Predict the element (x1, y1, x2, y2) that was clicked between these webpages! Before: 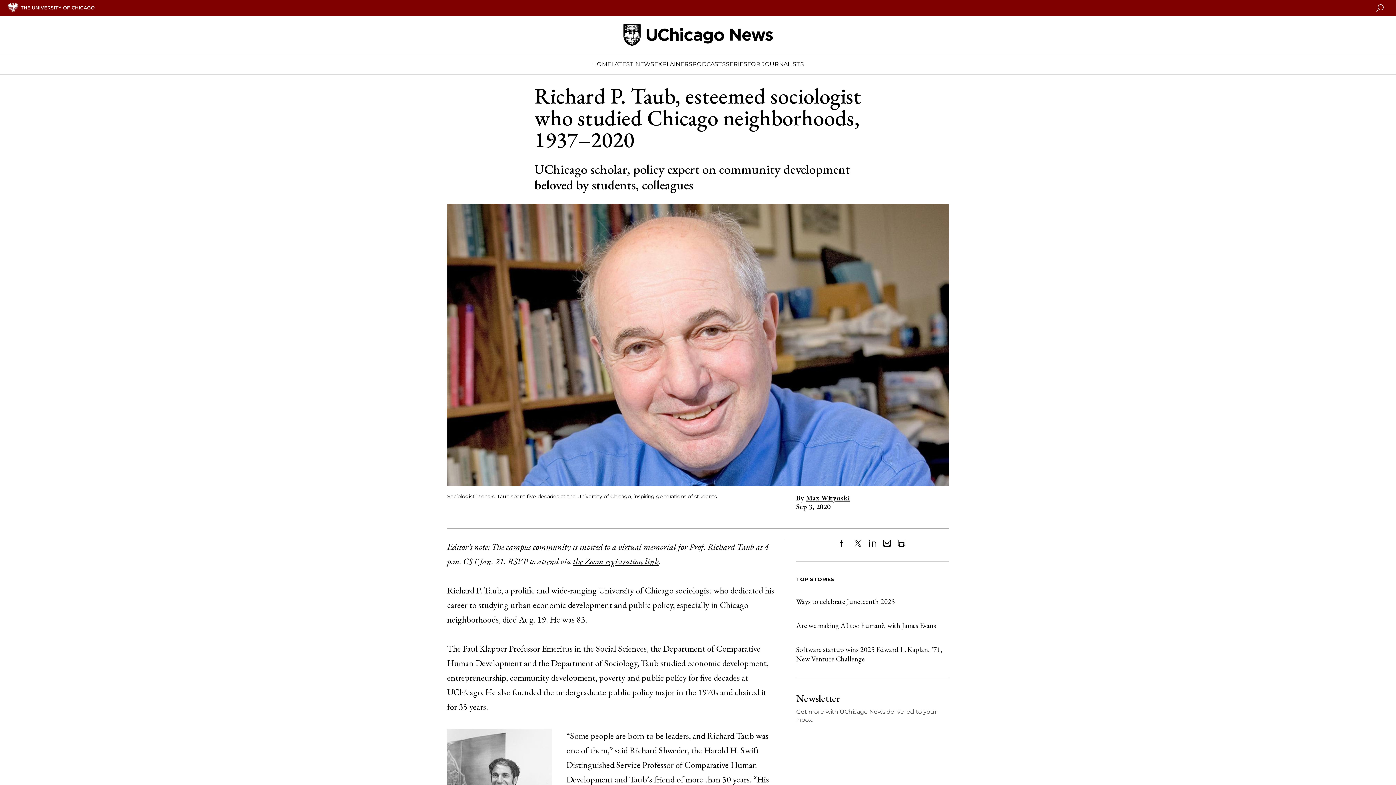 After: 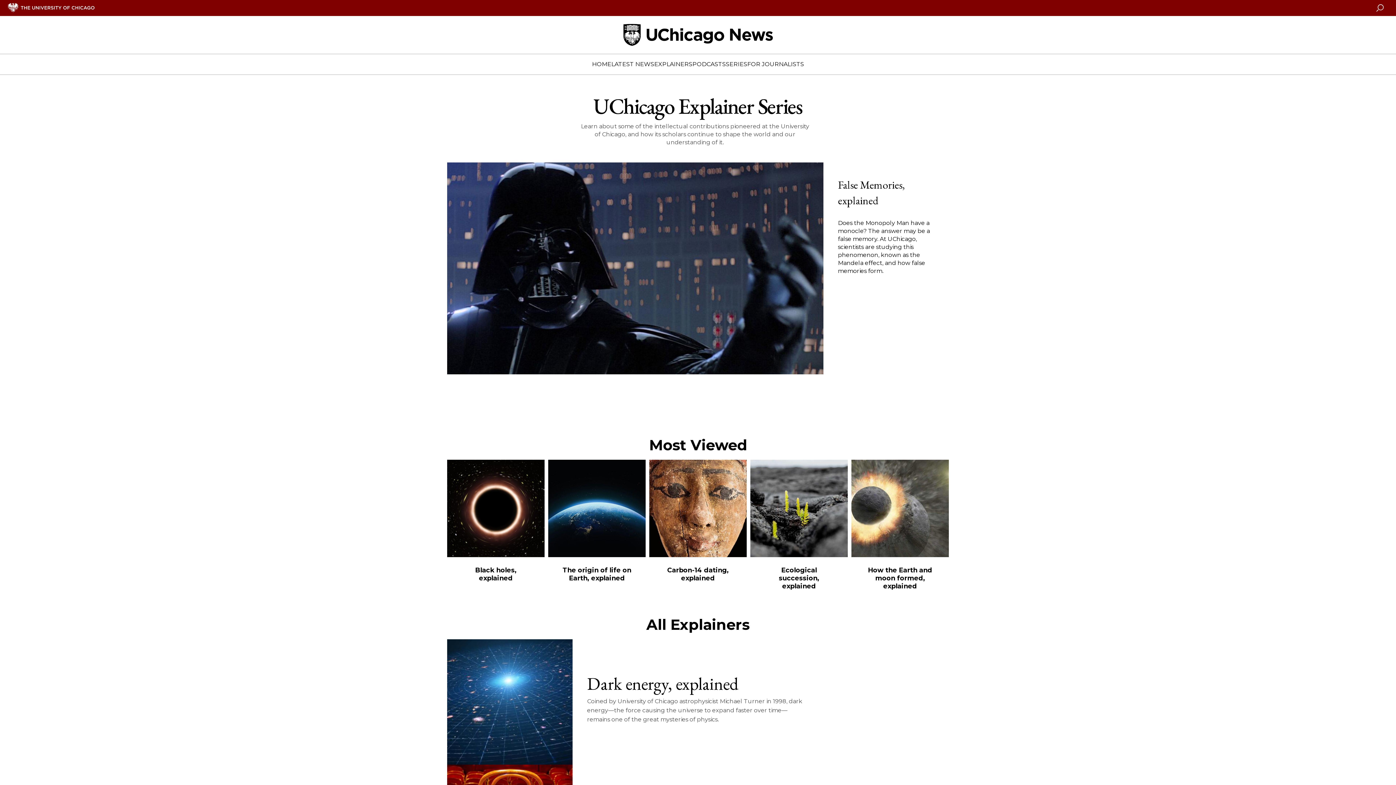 Action: bbox: (654, 54, 692, 74) label: EXPLAINERS